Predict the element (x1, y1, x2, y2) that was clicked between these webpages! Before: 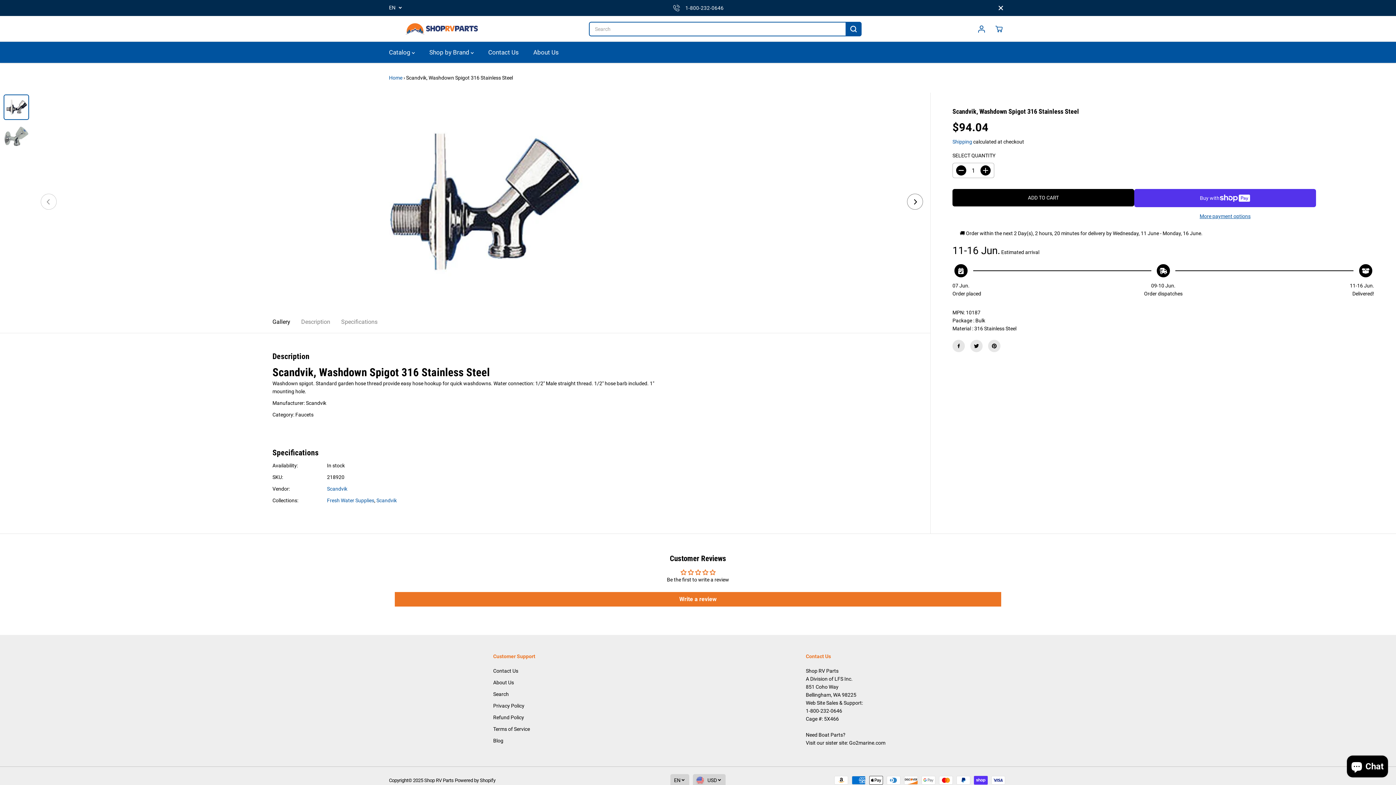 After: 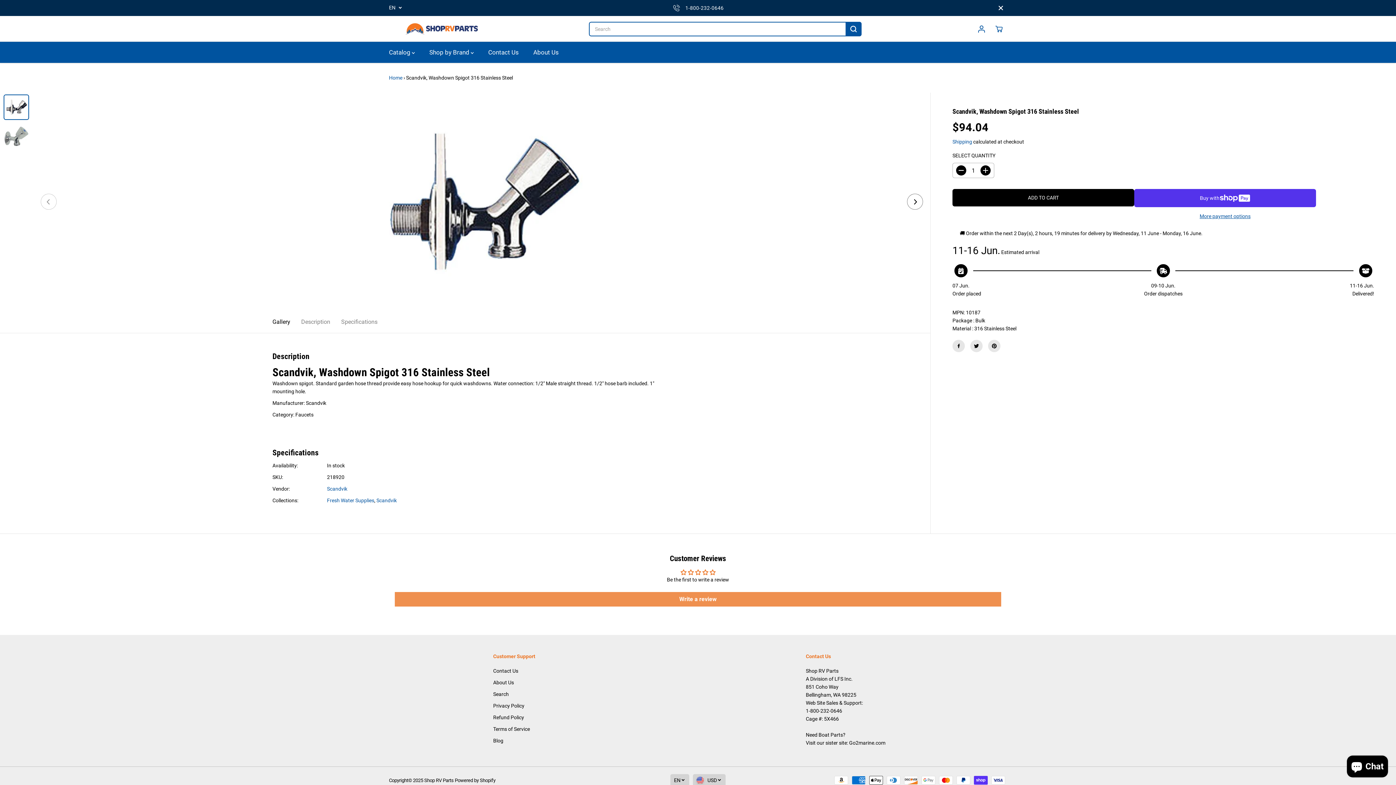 Action: bbox: (394, 592, 1001, 607) label: Write a review